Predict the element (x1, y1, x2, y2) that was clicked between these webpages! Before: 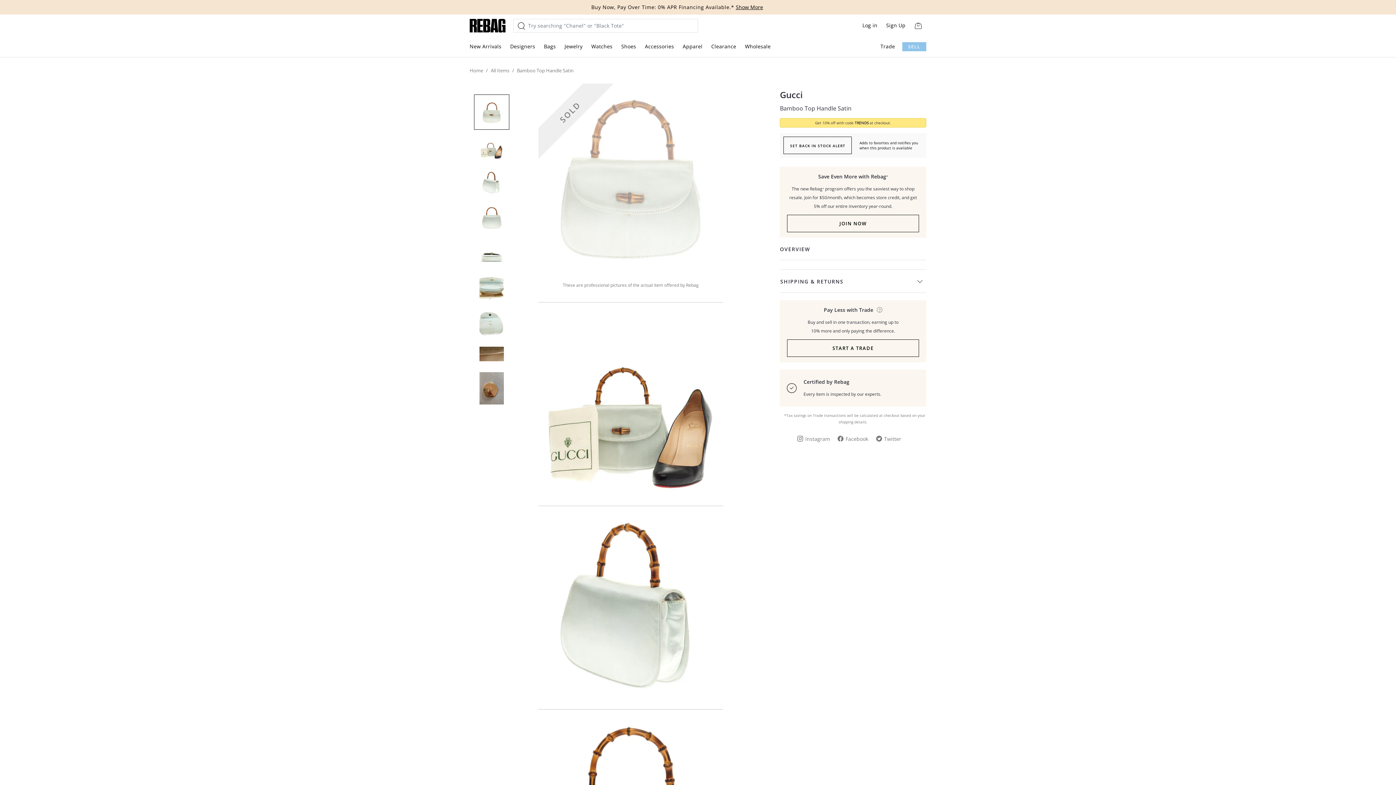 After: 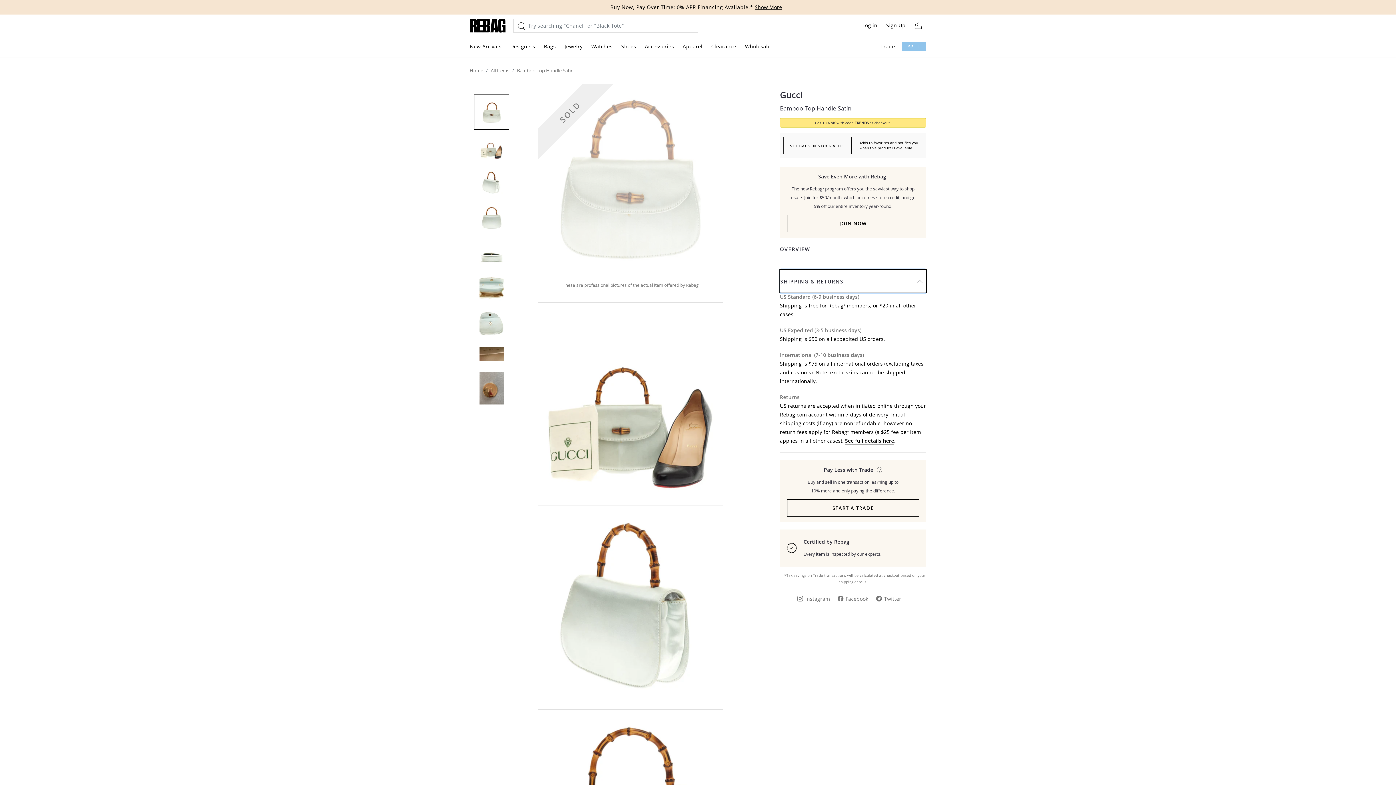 Action: bbox: (780, 269, 926, 292) label: SHIPPING & RETURNS